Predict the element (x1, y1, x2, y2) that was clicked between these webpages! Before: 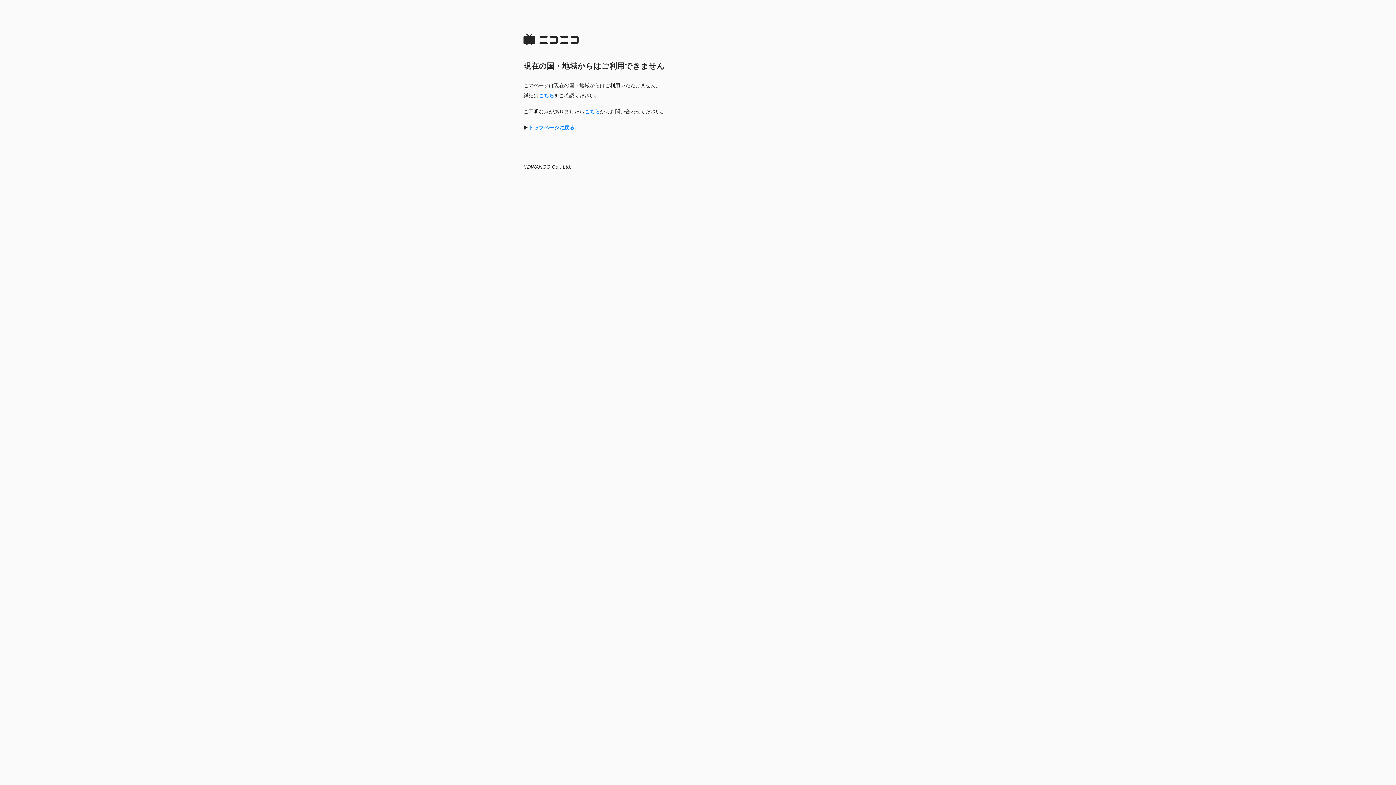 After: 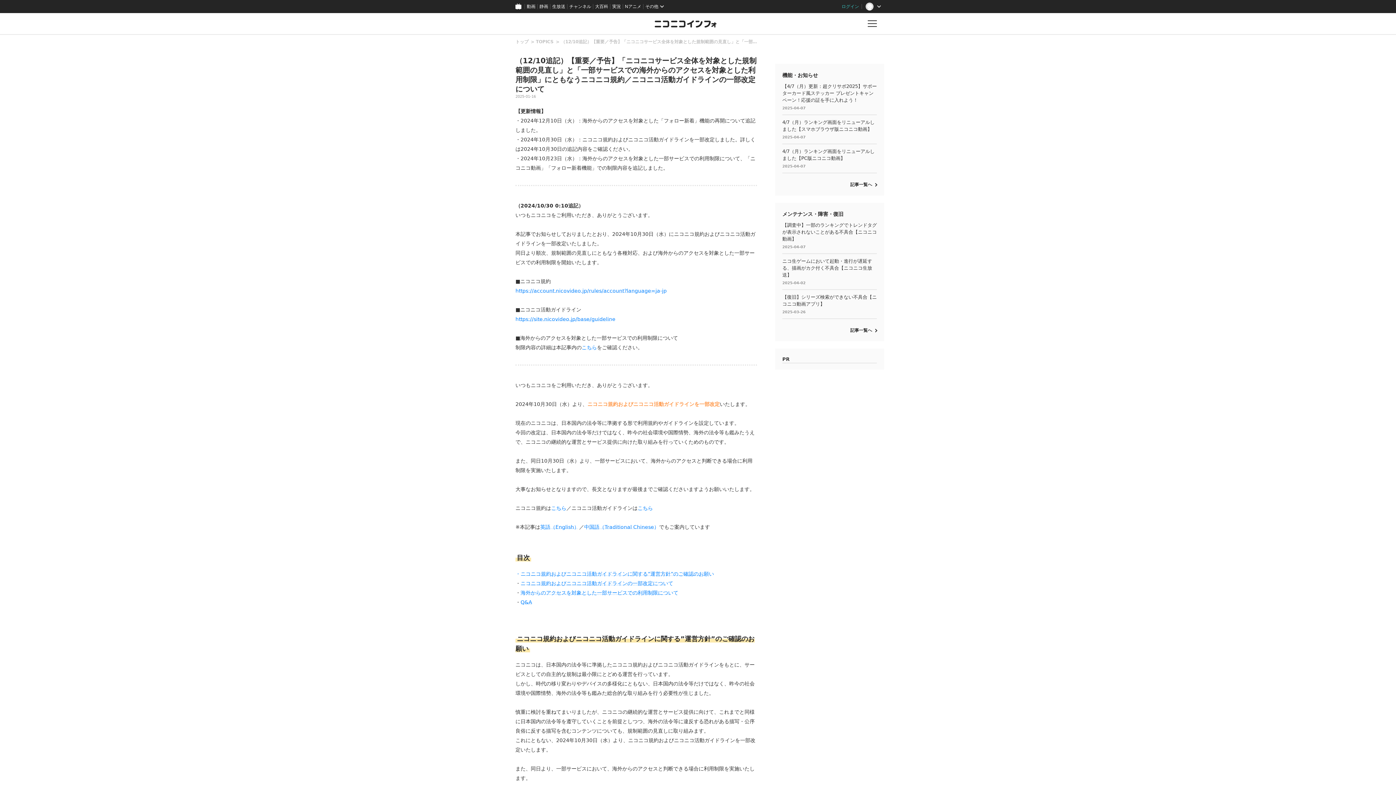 Action: label: こちら bbox: (538, 92, 554, 98)